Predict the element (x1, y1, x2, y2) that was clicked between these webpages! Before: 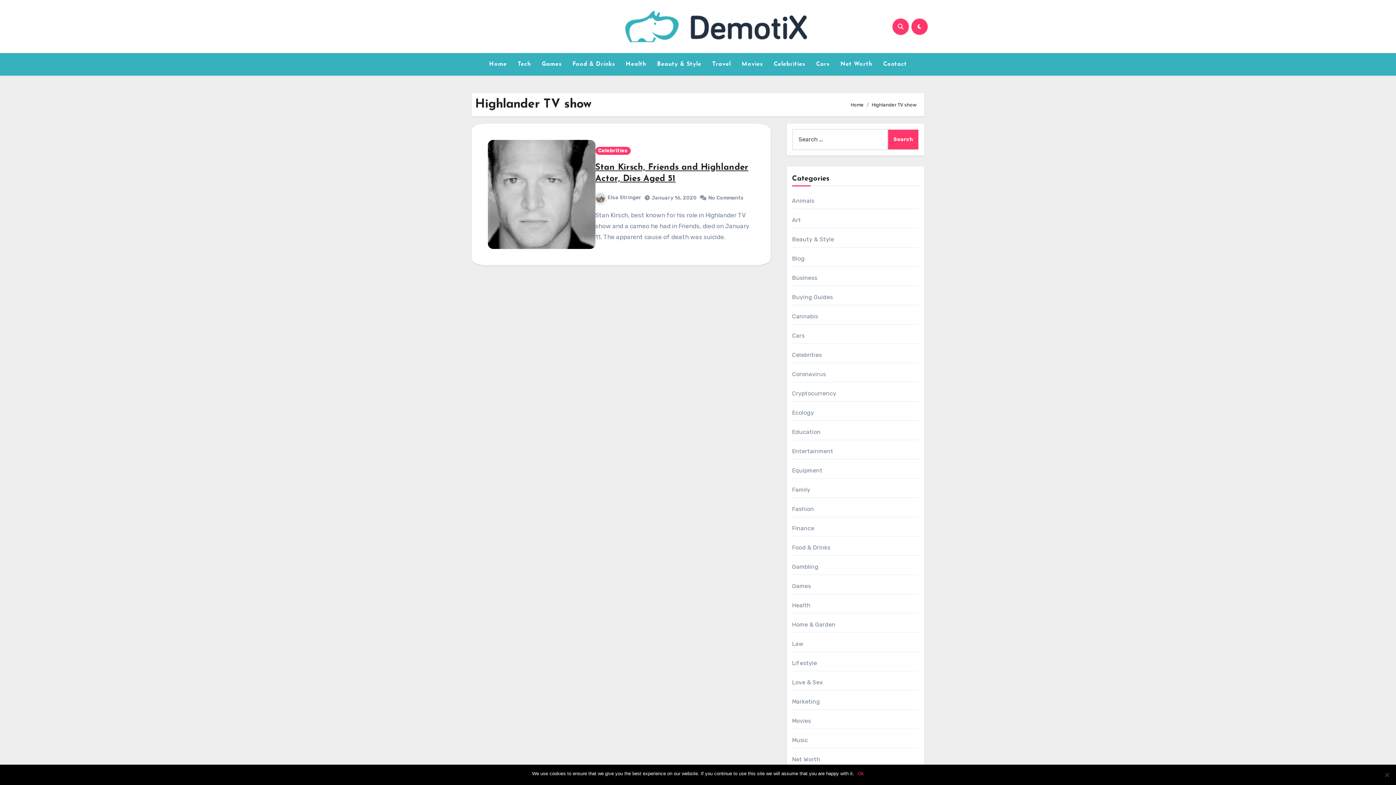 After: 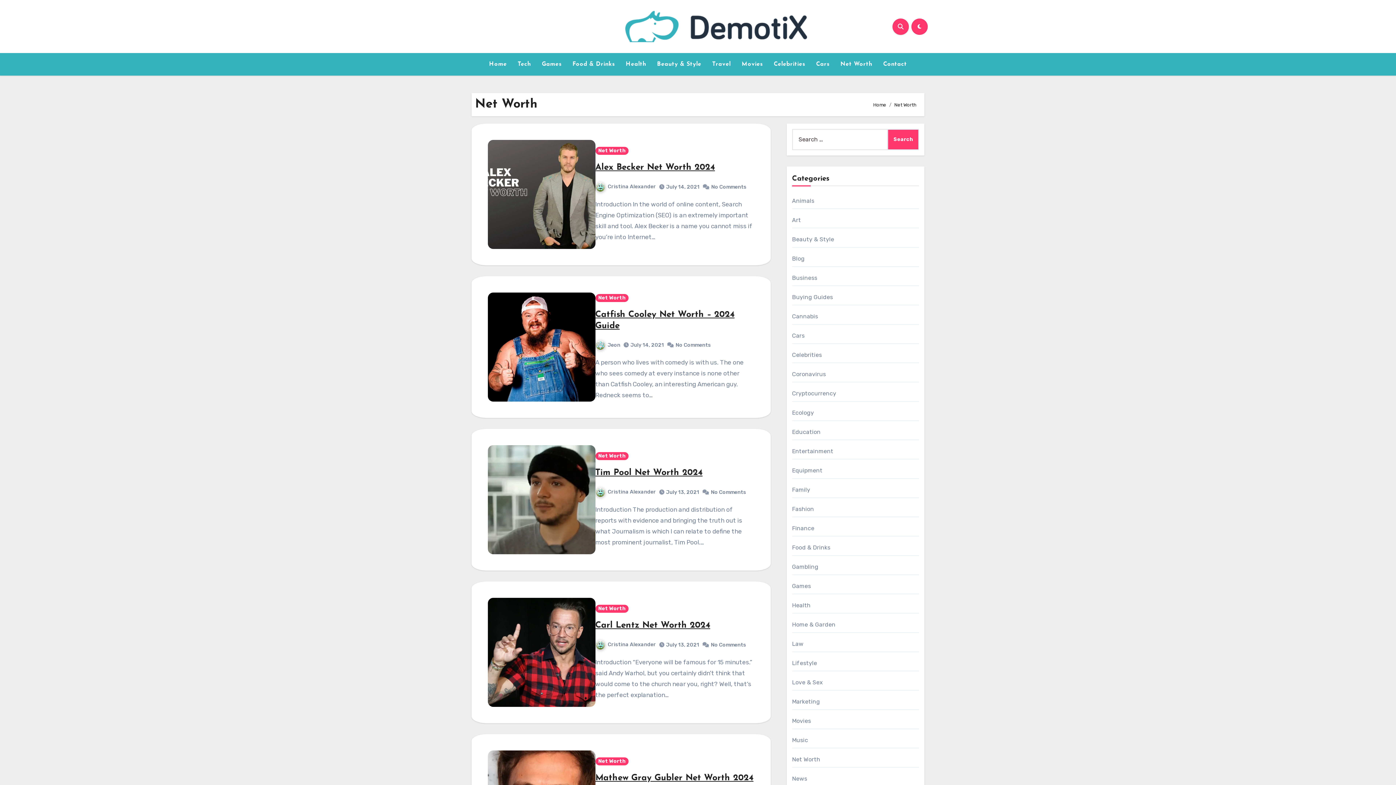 Action: bbox: (792, 756, 820, 763) label: Net Worth